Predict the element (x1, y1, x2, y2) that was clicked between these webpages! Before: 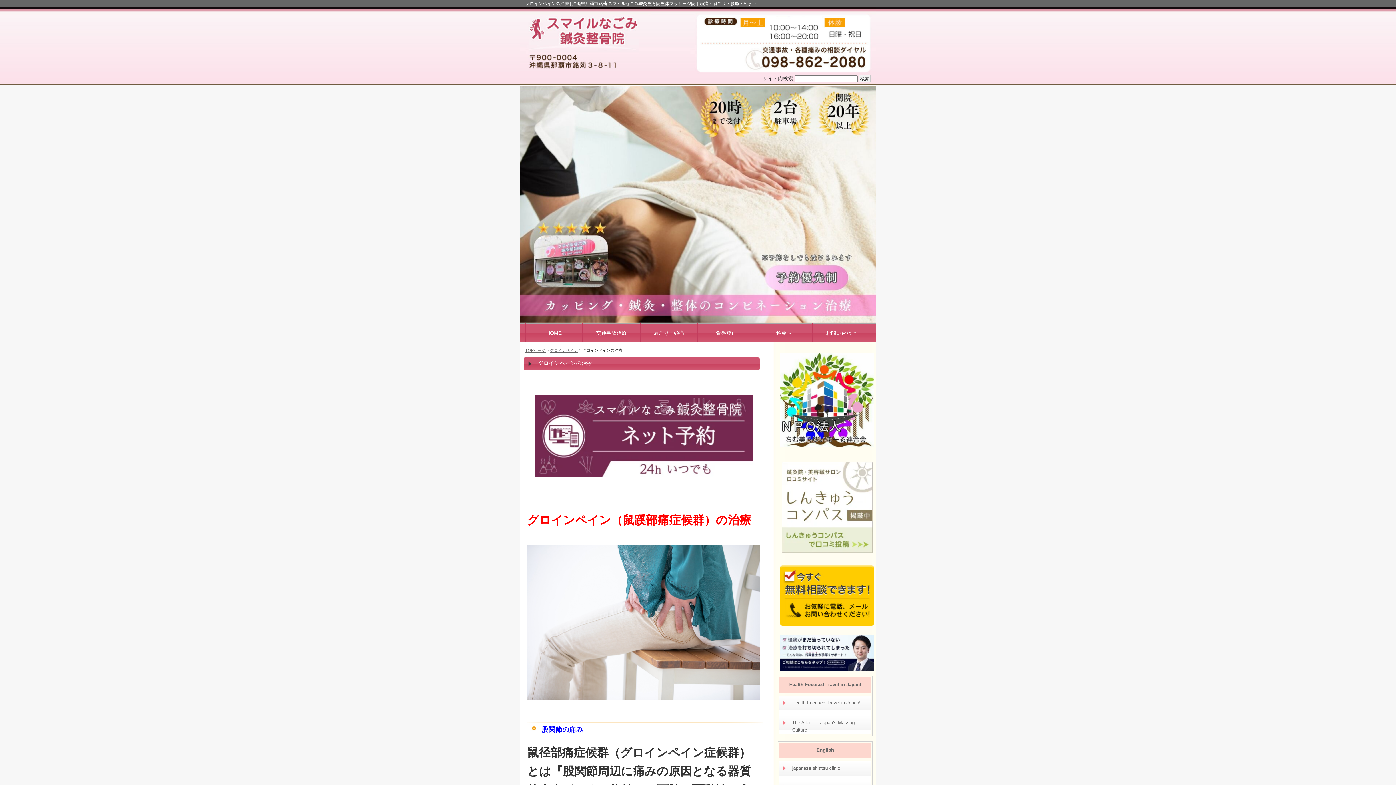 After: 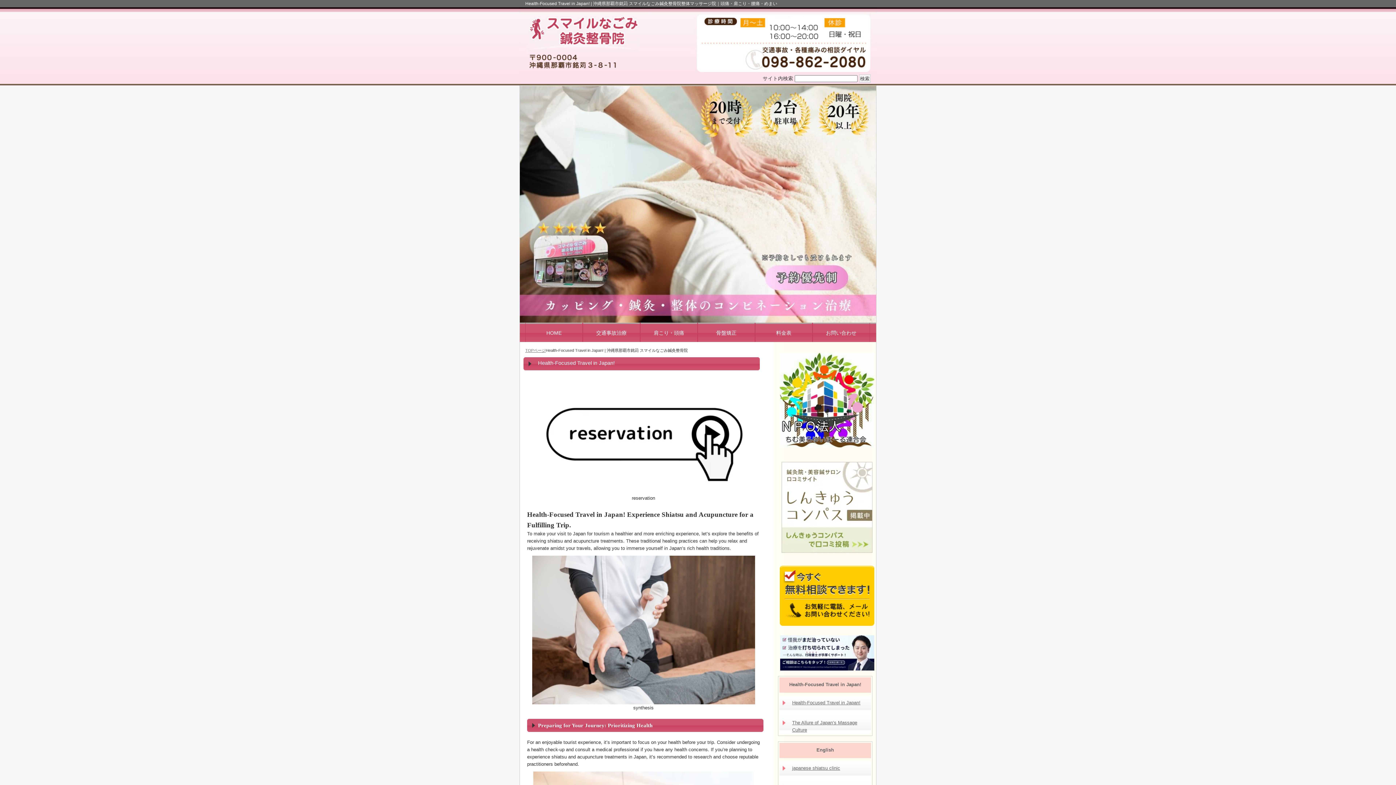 Action: label: Health-Focused Travel in Japan! bbox: (779, 696, 871, 714)